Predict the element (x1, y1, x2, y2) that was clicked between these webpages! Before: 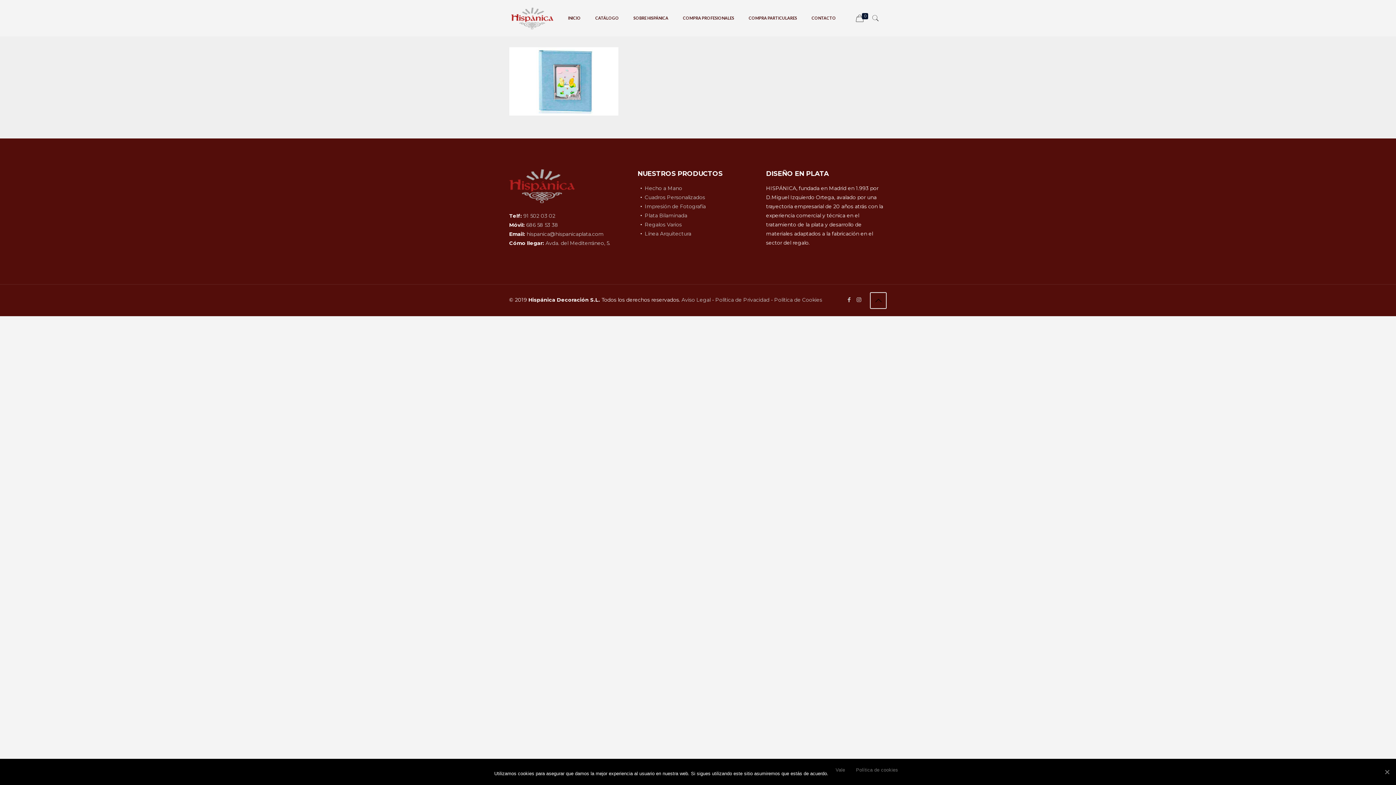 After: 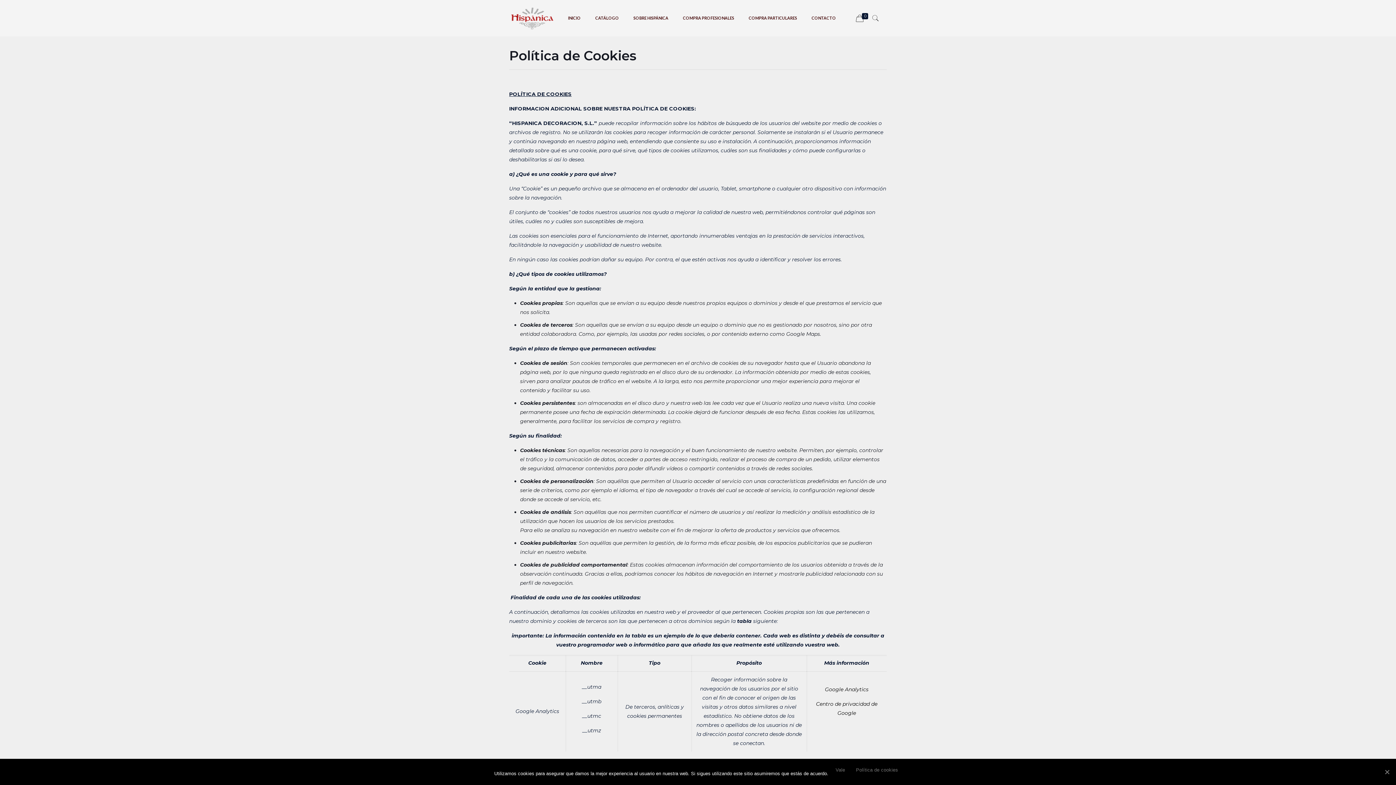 Action: bbox: (774, 296, 822, 303) label: Política de Cookies